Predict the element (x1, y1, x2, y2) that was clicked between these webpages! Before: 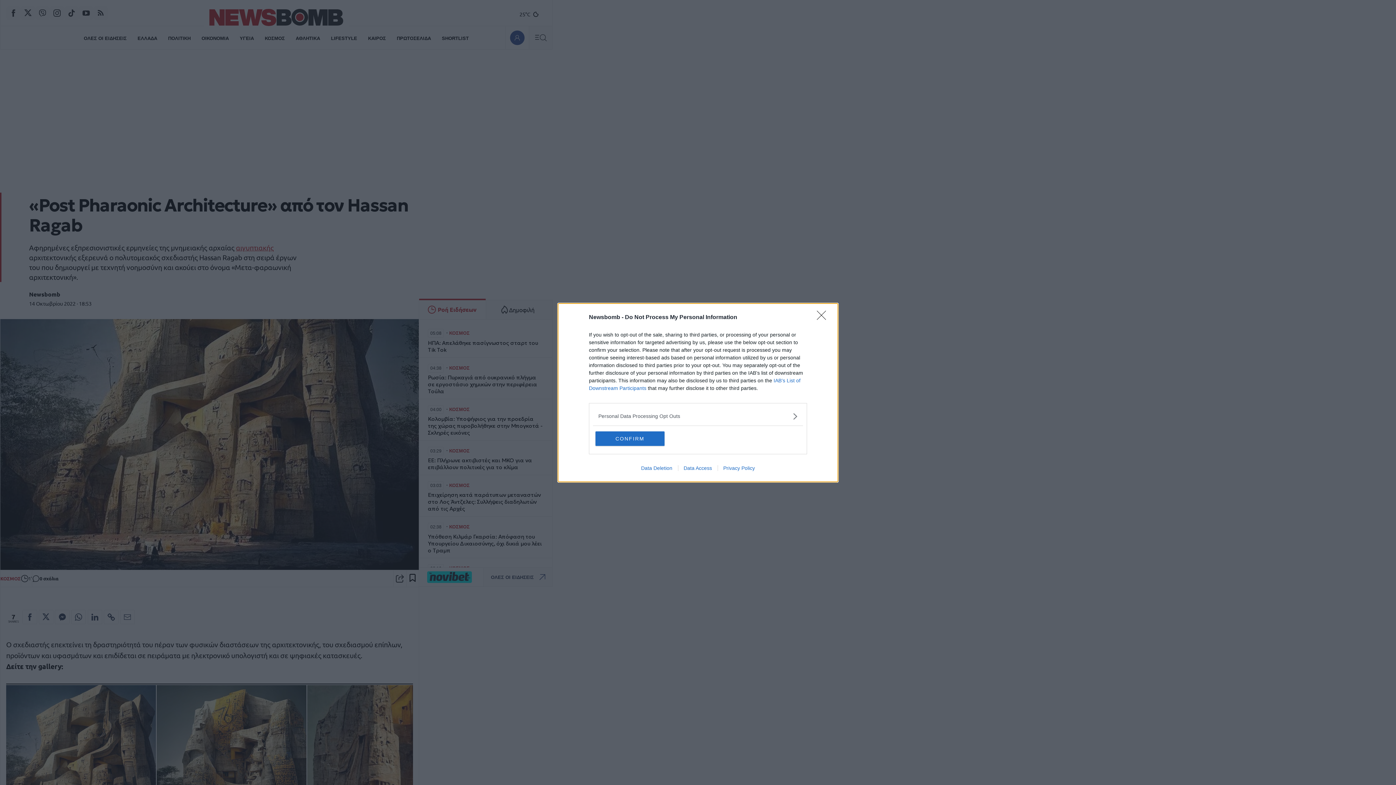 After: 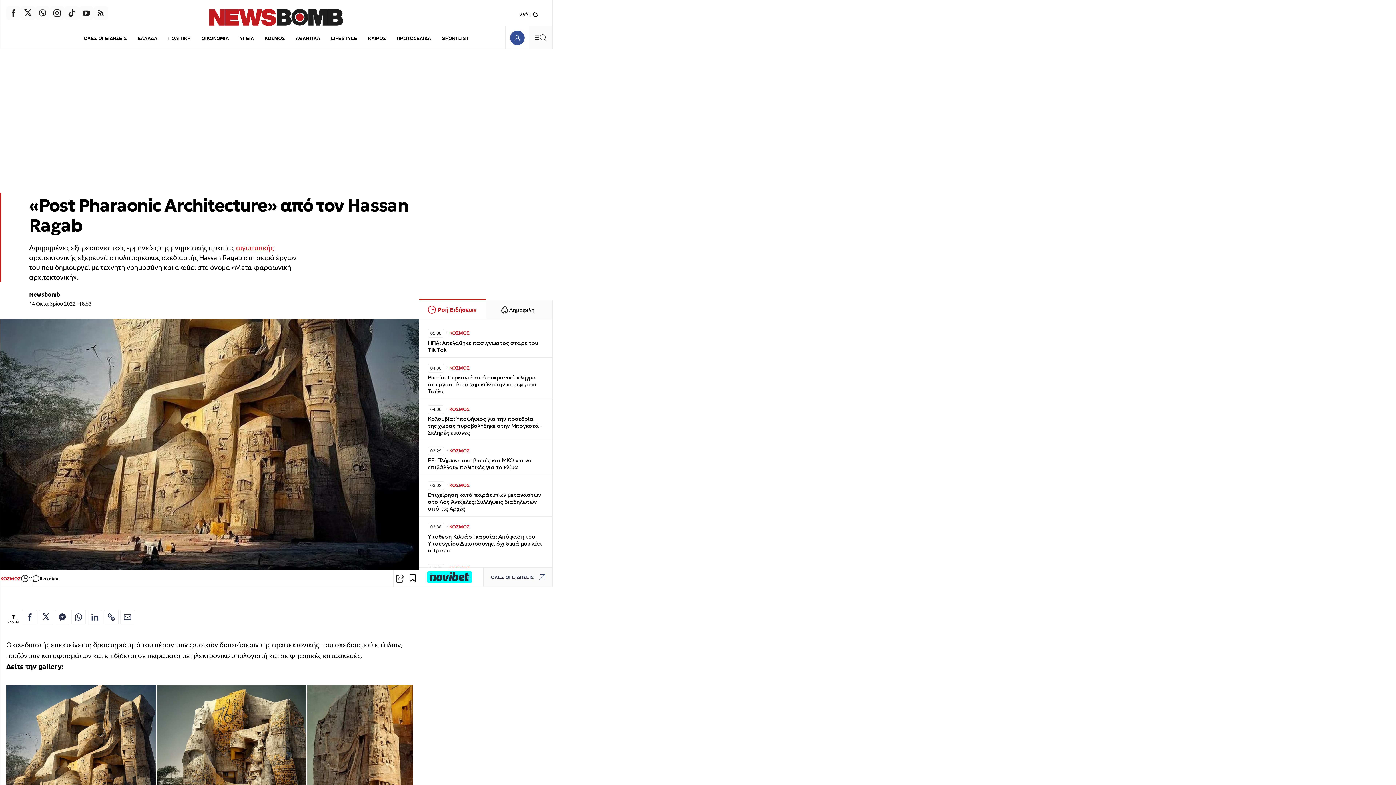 Action: bbox: (817, 310, 830, 324) label: Close